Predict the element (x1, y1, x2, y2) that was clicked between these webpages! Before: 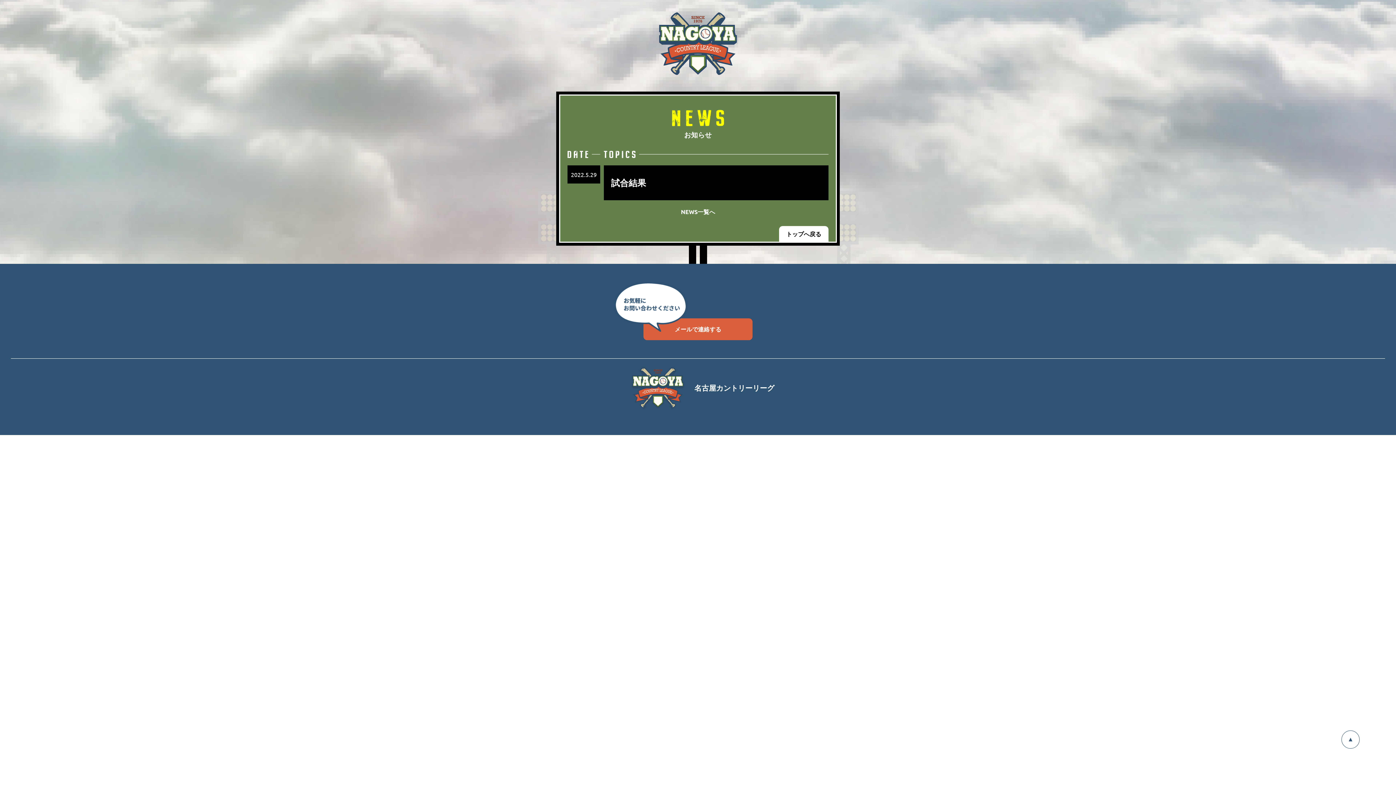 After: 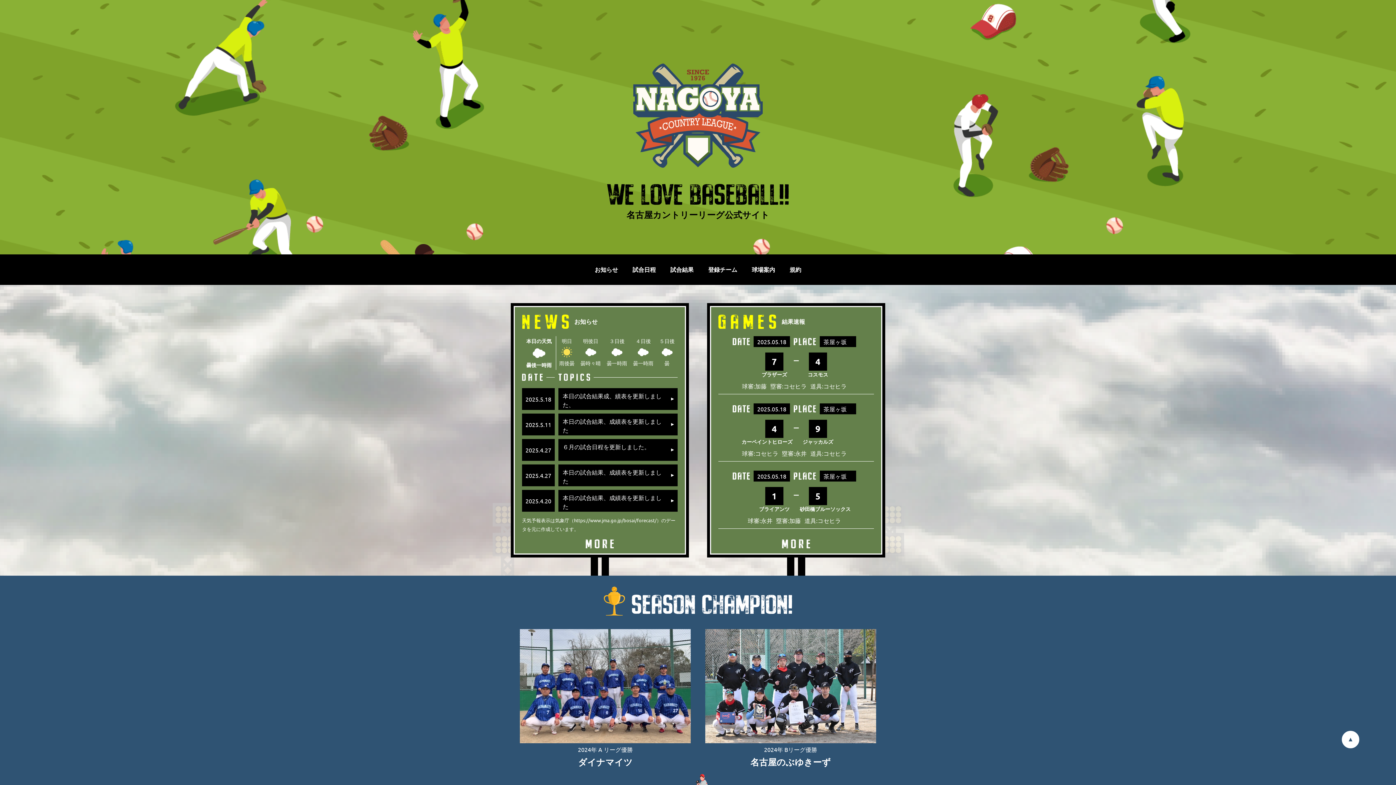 Action: bbox: (779, 226, 828, 242) label: トップへ戻る